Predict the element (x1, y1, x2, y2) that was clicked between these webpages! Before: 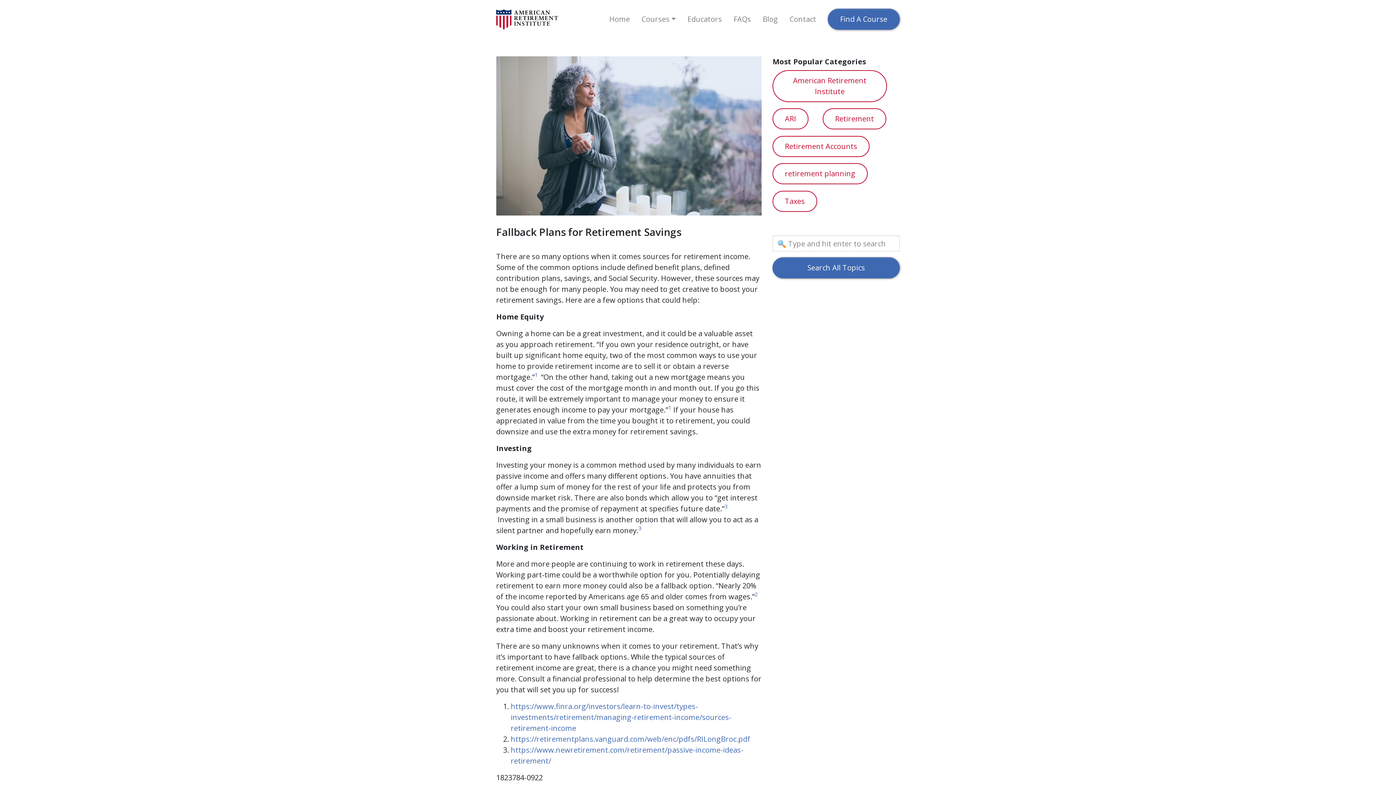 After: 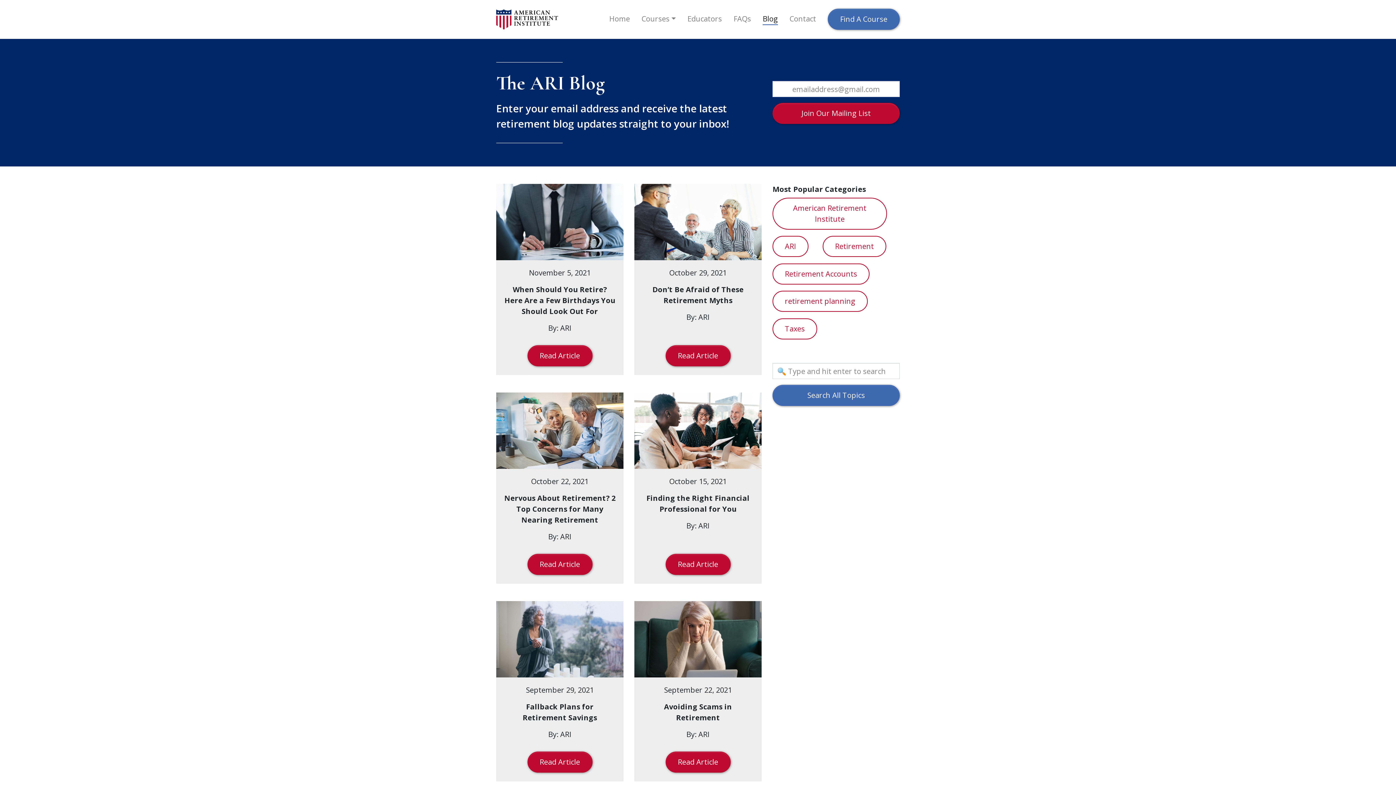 Action: bbox: (757, 11, 784, 27) label: Blog